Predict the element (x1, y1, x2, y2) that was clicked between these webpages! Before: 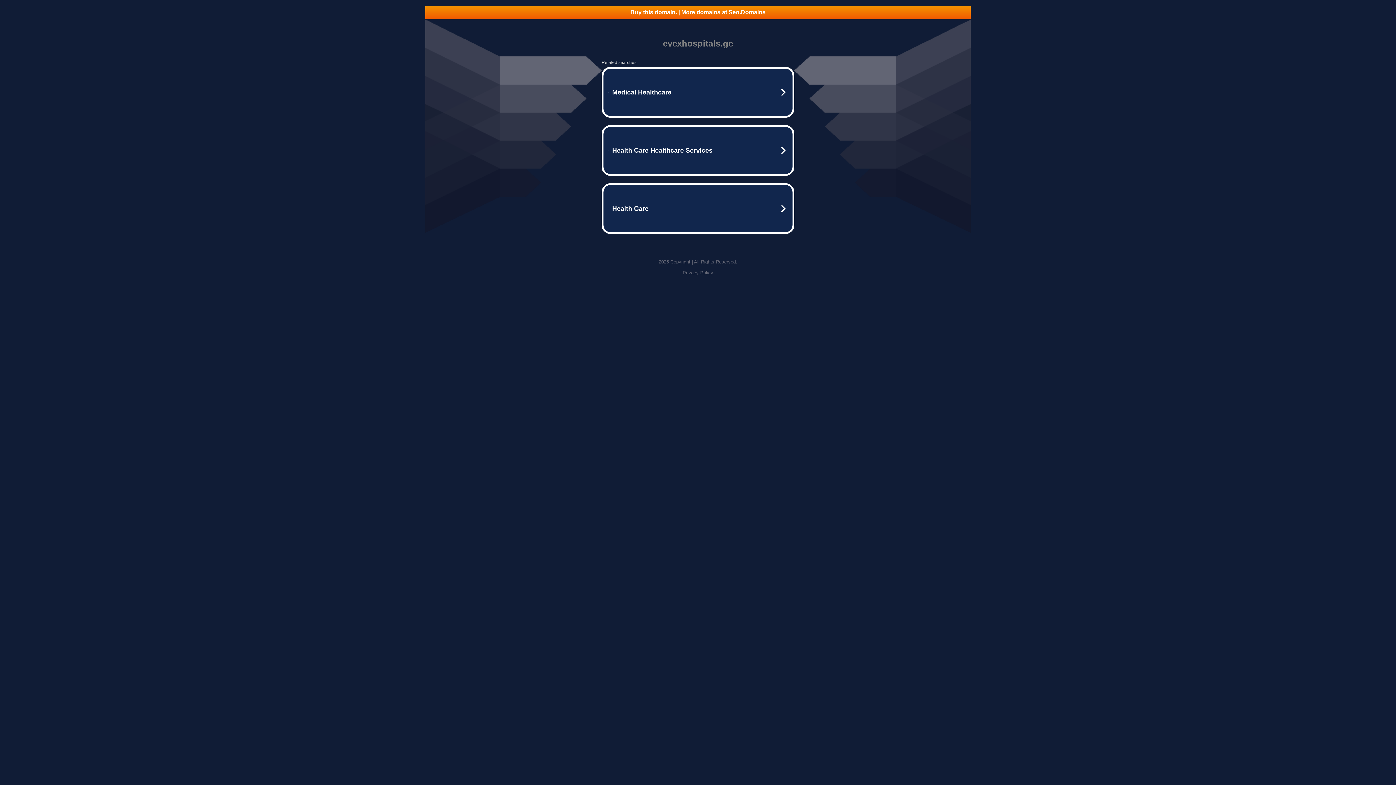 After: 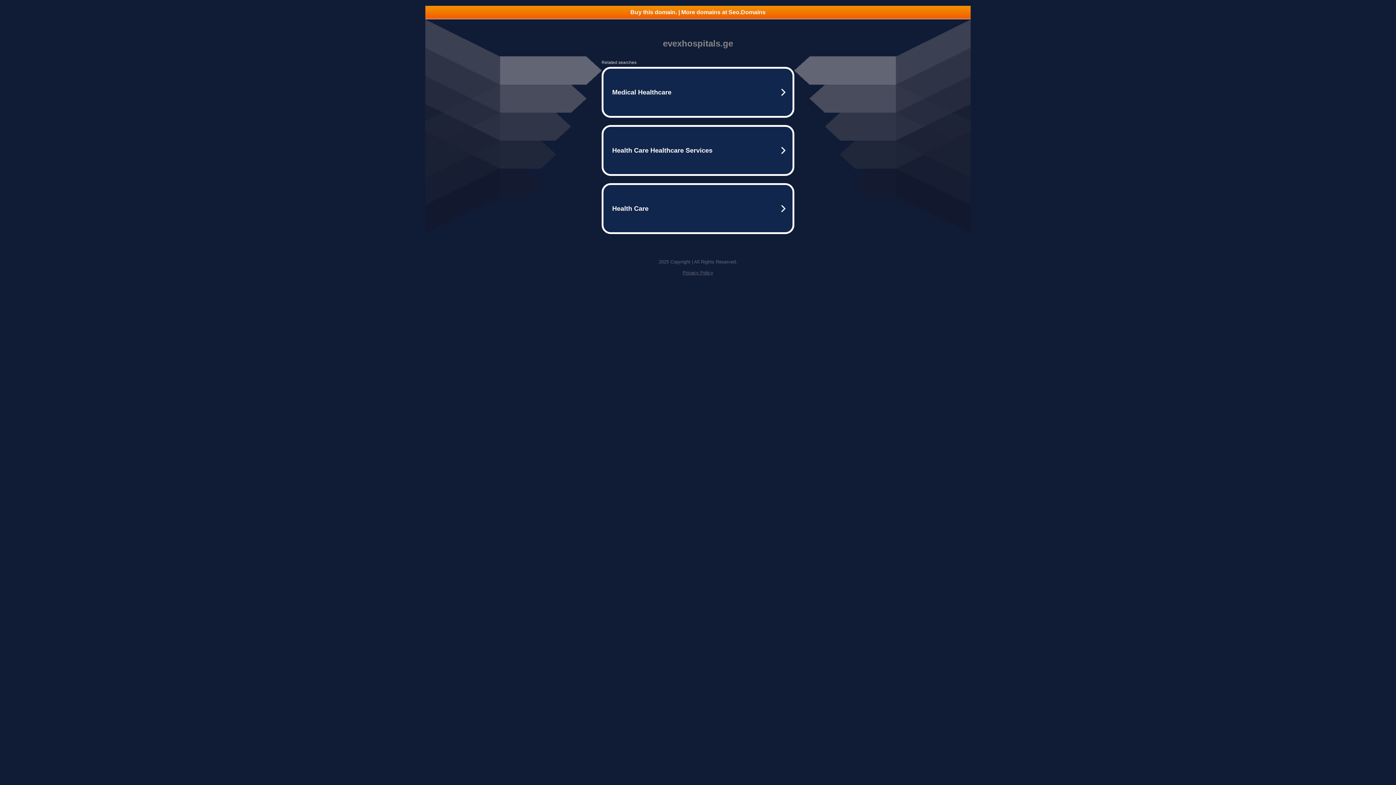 Action: label: Privacy Policy bbox: (682, 270, 713, 275)